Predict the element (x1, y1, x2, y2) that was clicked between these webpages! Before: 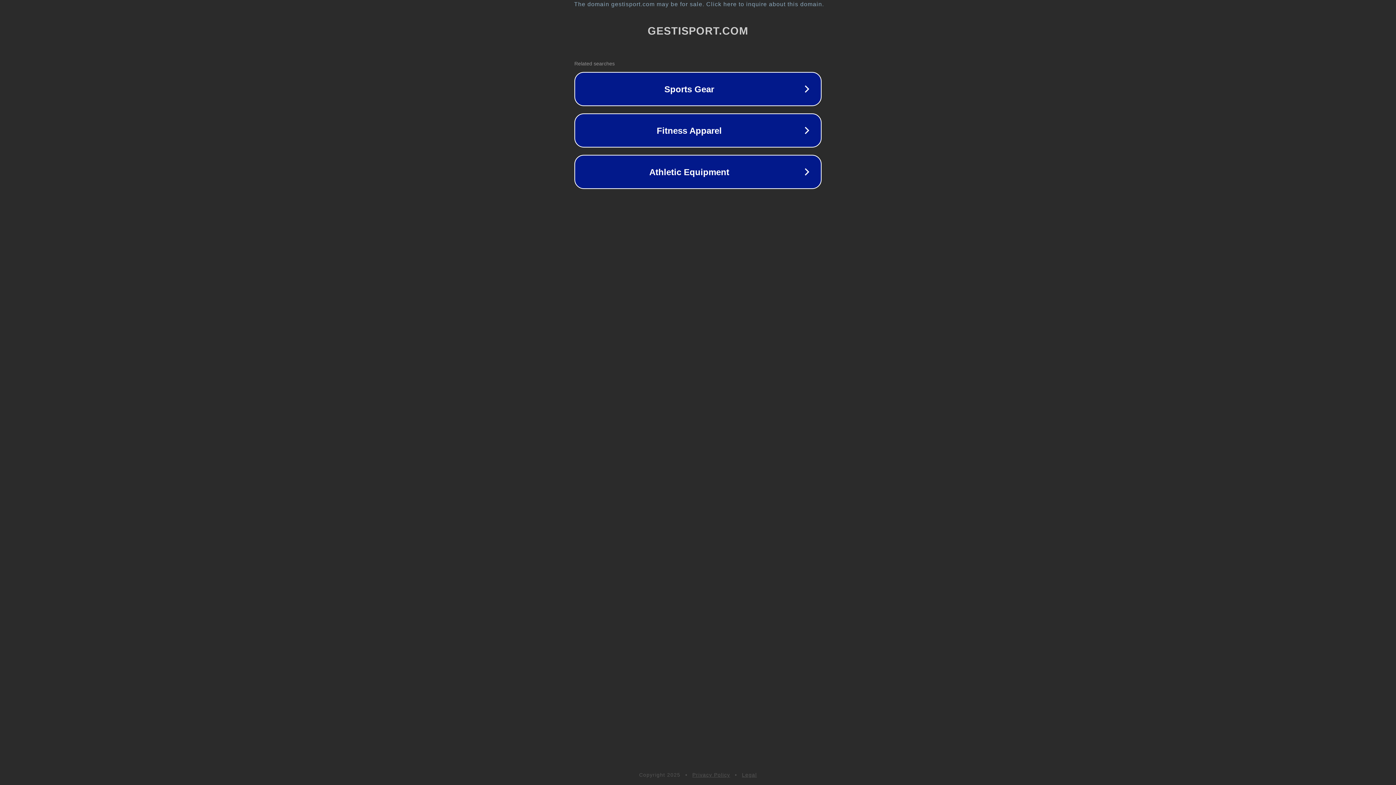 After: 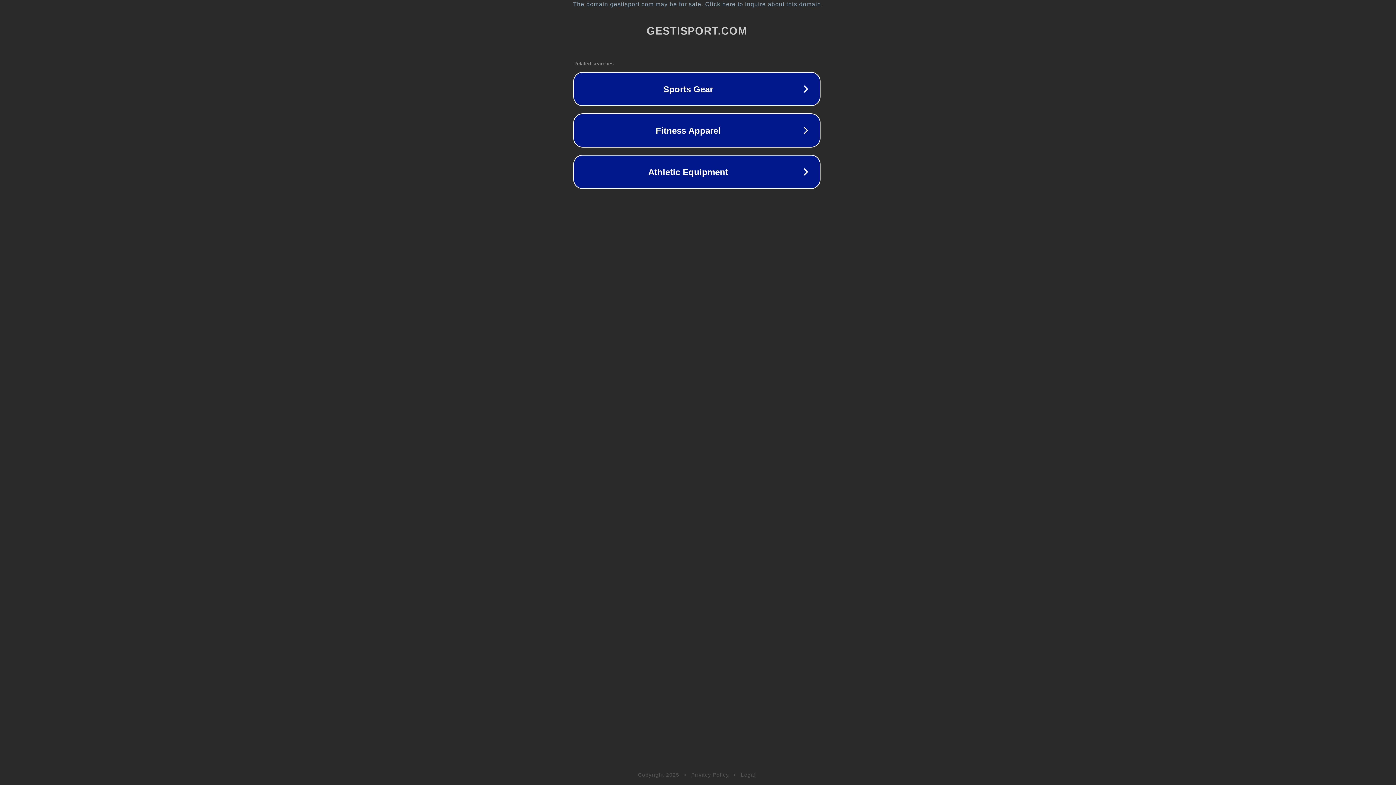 Action: label: The domain gestisport.com may be for sale. Click here to inquire about this domain. bbox: (1, 1, 1397, 7)